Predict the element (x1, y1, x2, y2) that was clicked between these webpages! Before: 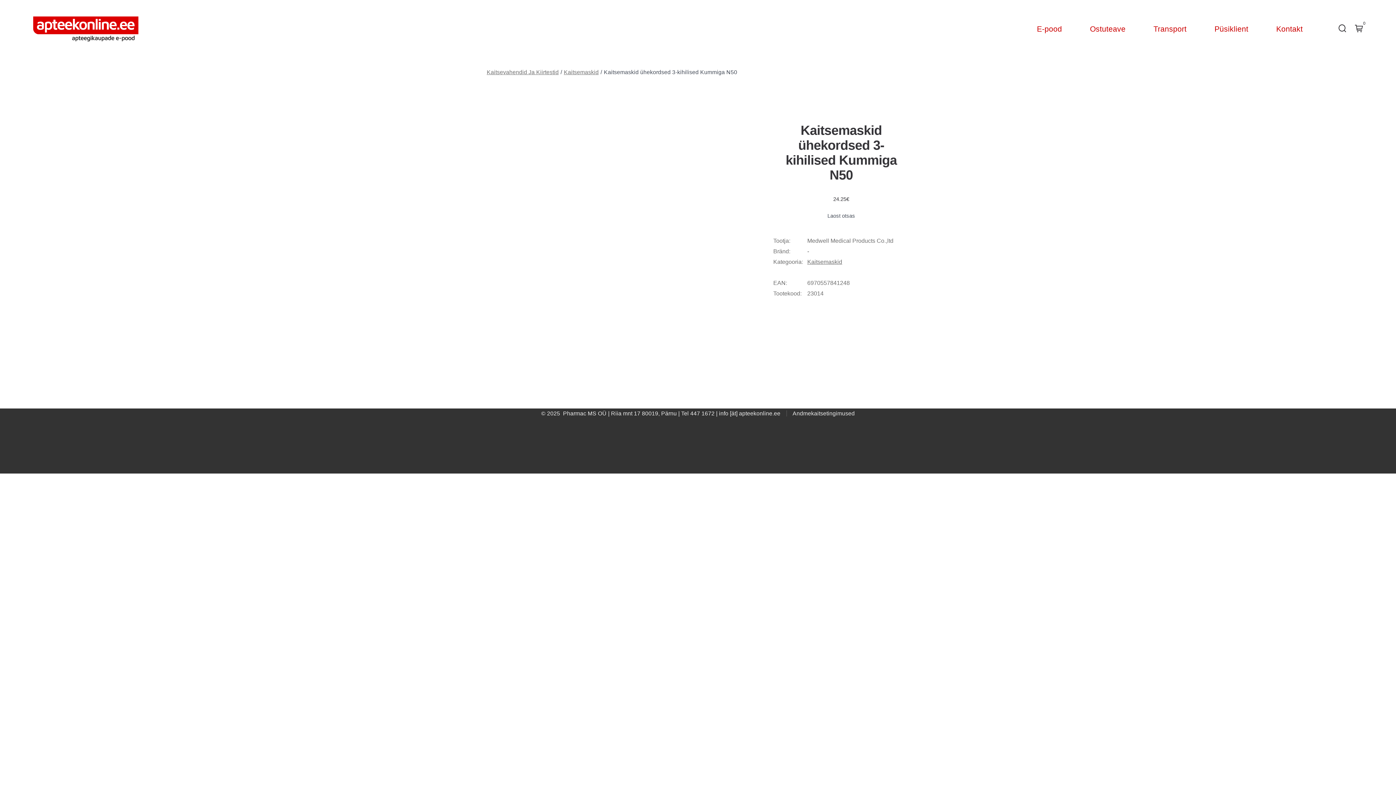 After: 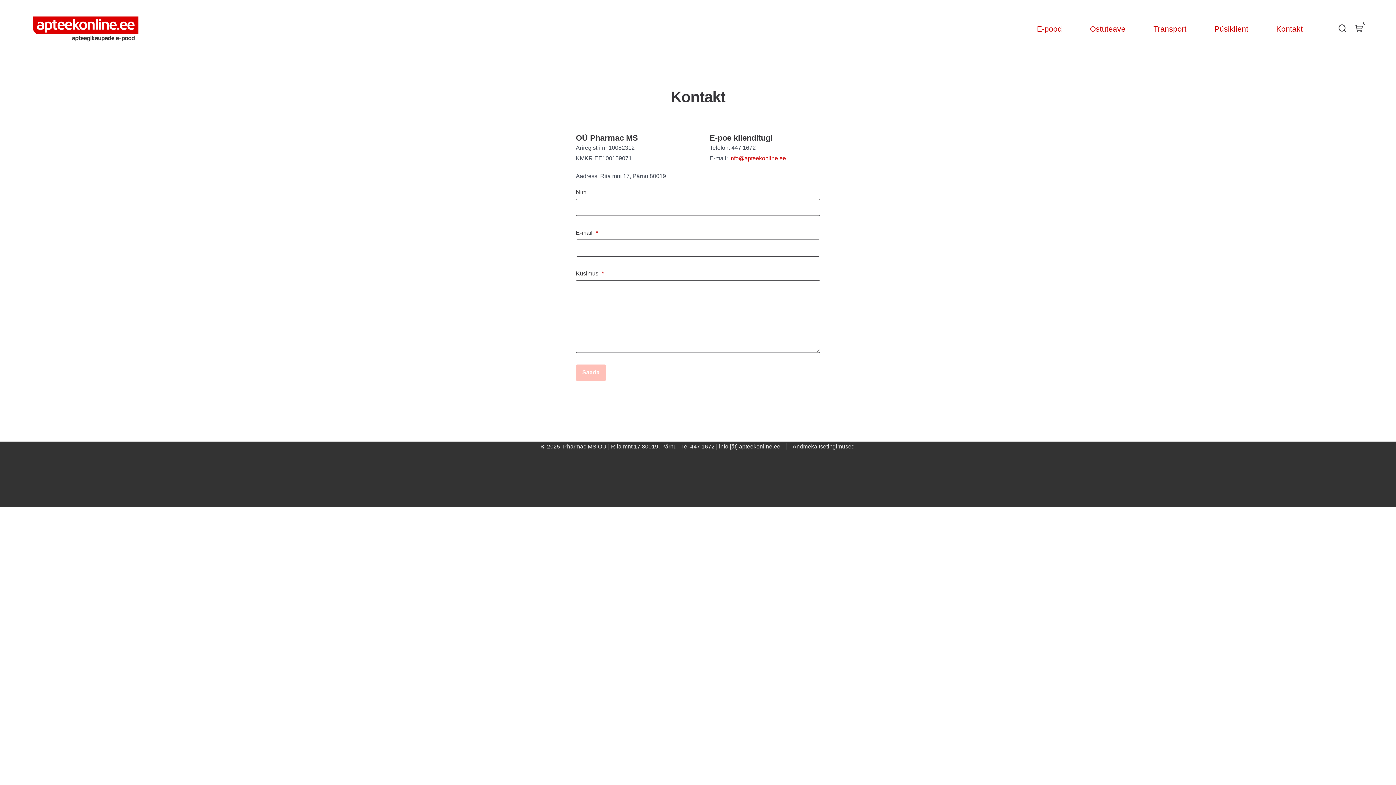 Action: label: Kontakt bbox: (1276, 22, 1303, 35)